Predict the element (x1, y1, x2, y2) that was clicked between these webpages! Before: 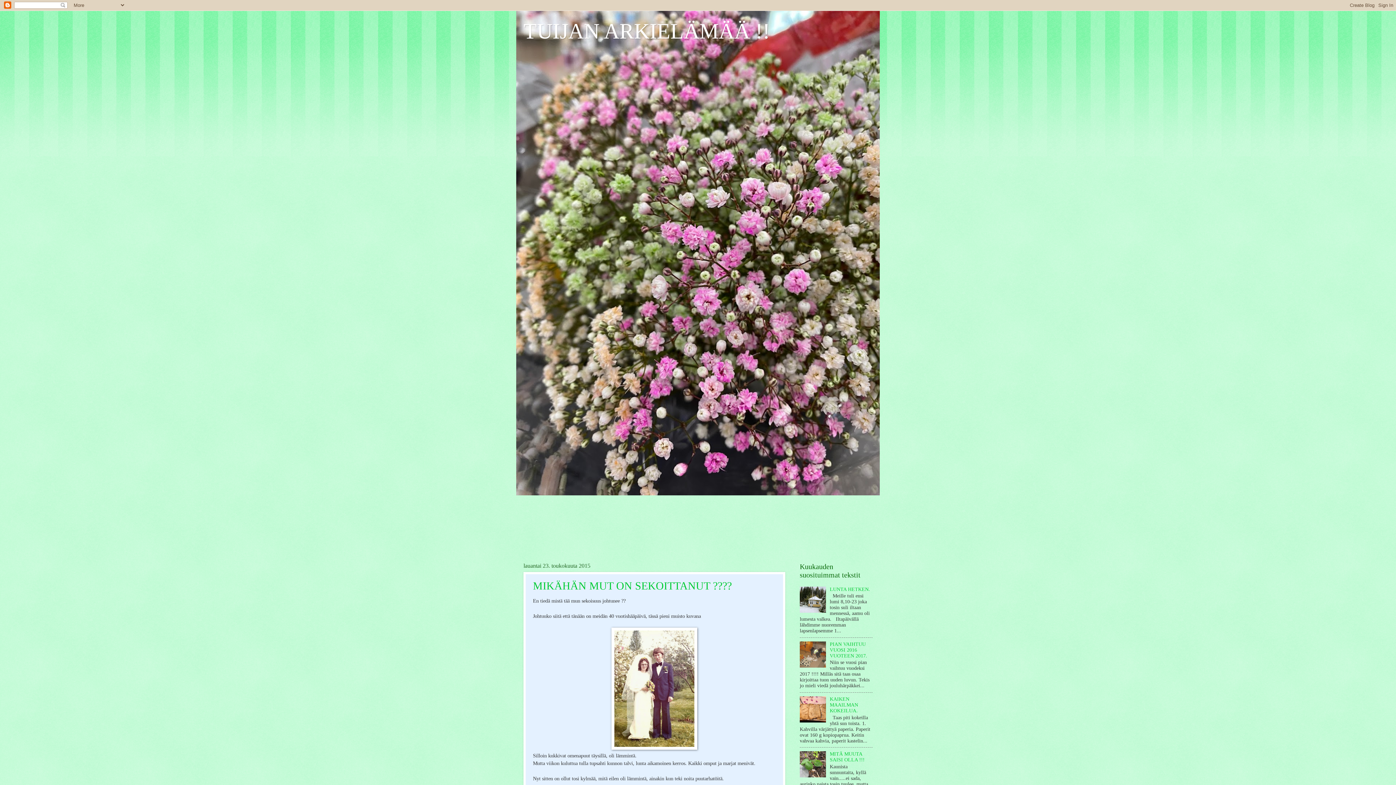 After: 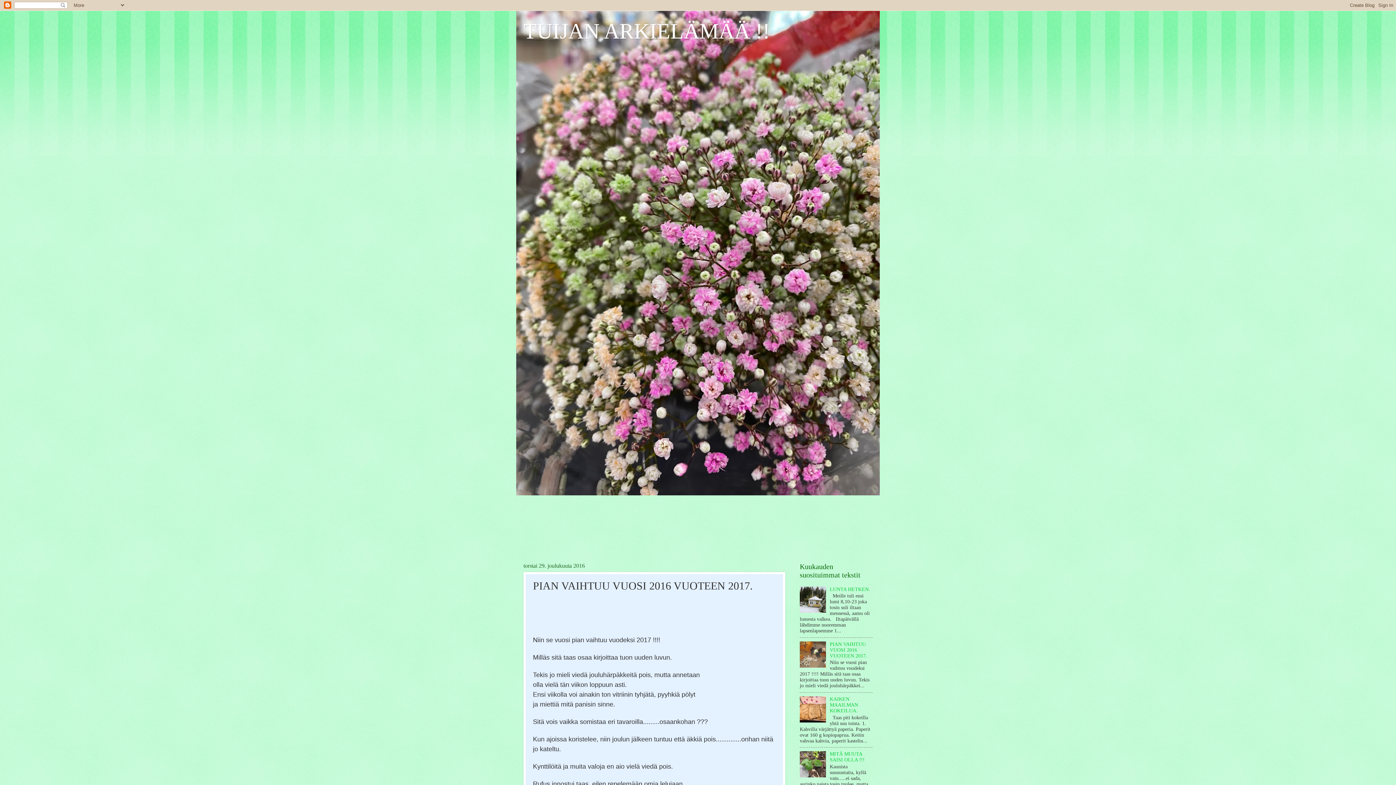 Action: bbox: (830, 641, 867, 658) label: PIAN VAIHTUU VUOSI 2016 VUOTEEN 2017.